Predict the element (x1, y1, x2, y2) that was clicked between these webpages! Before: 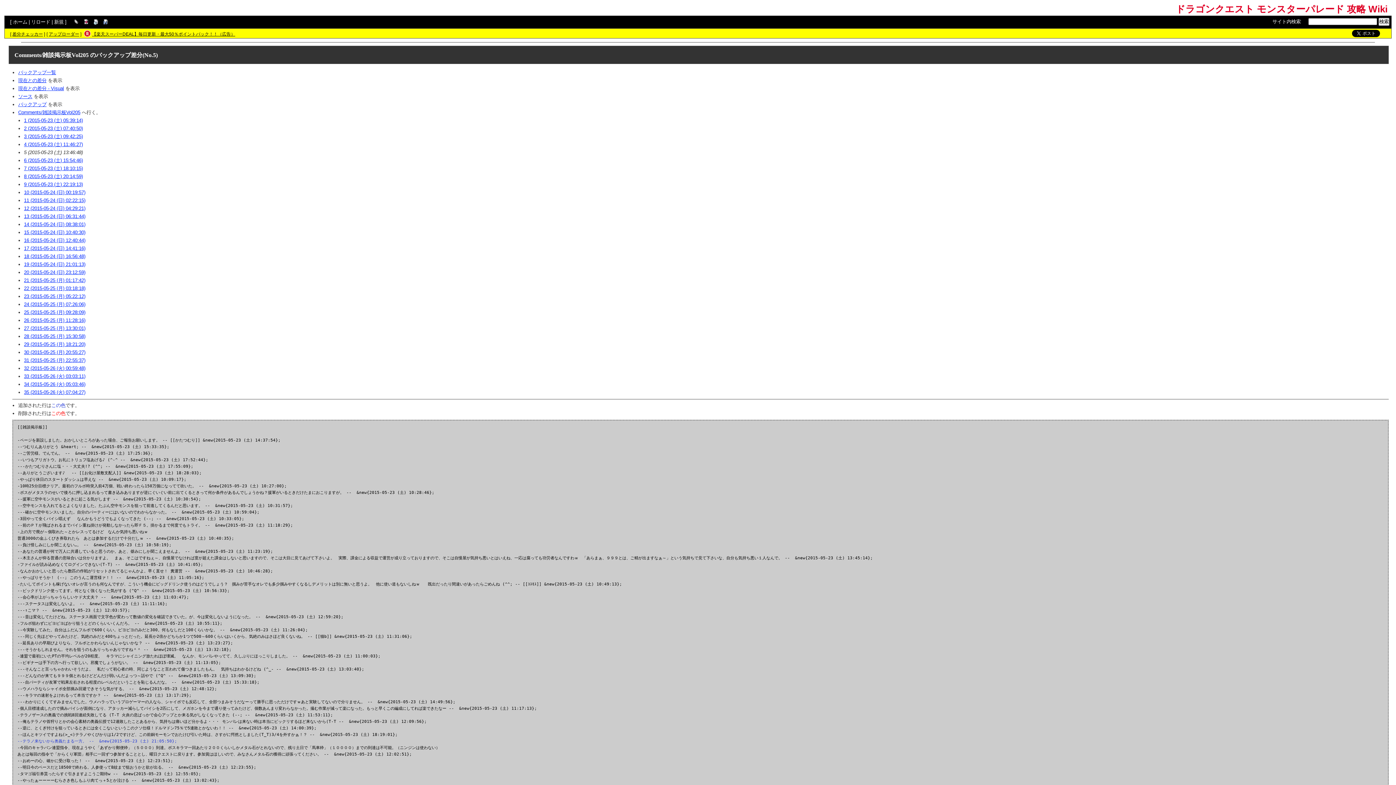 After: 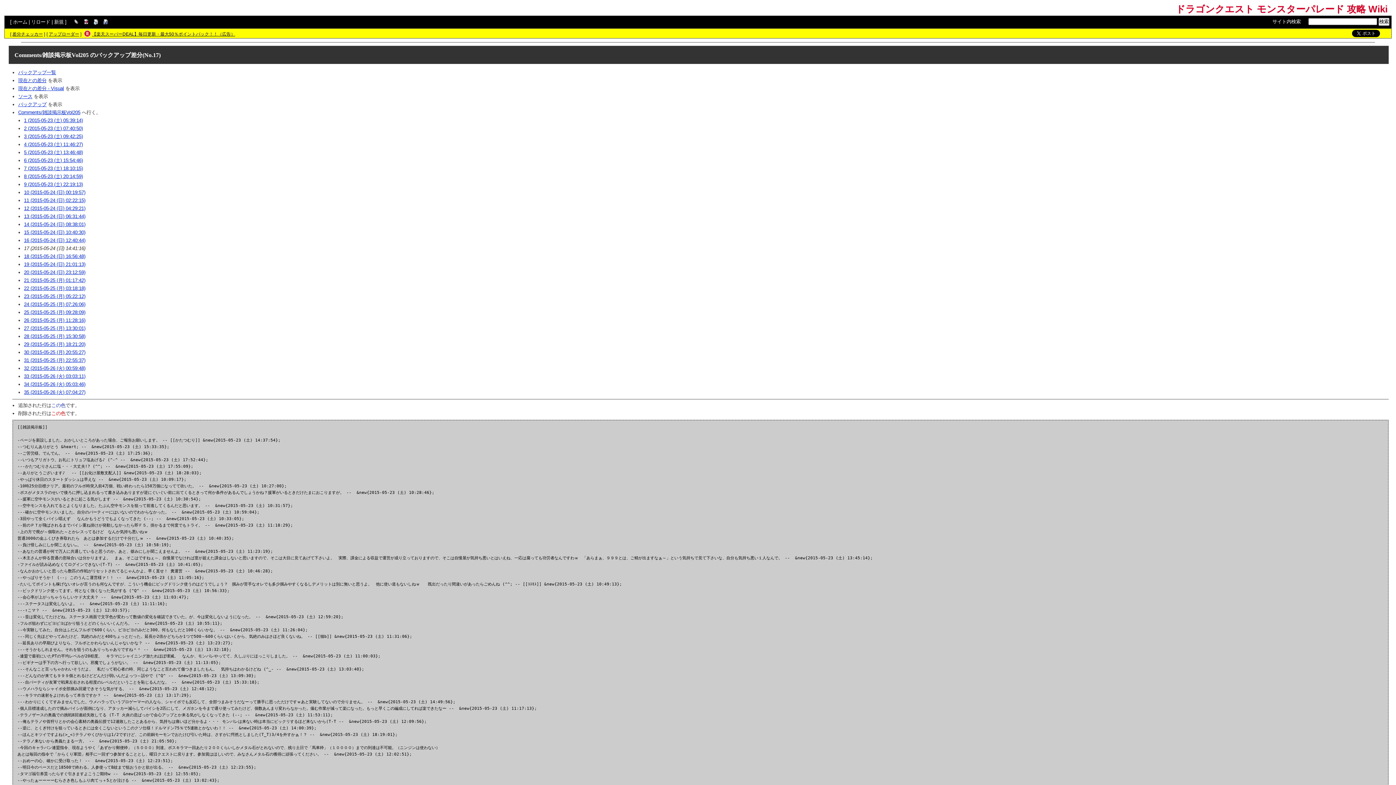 Action: label: 17 (2015-05-24 (日) 14:41:16) bbox: (24, 245, 85, 251)